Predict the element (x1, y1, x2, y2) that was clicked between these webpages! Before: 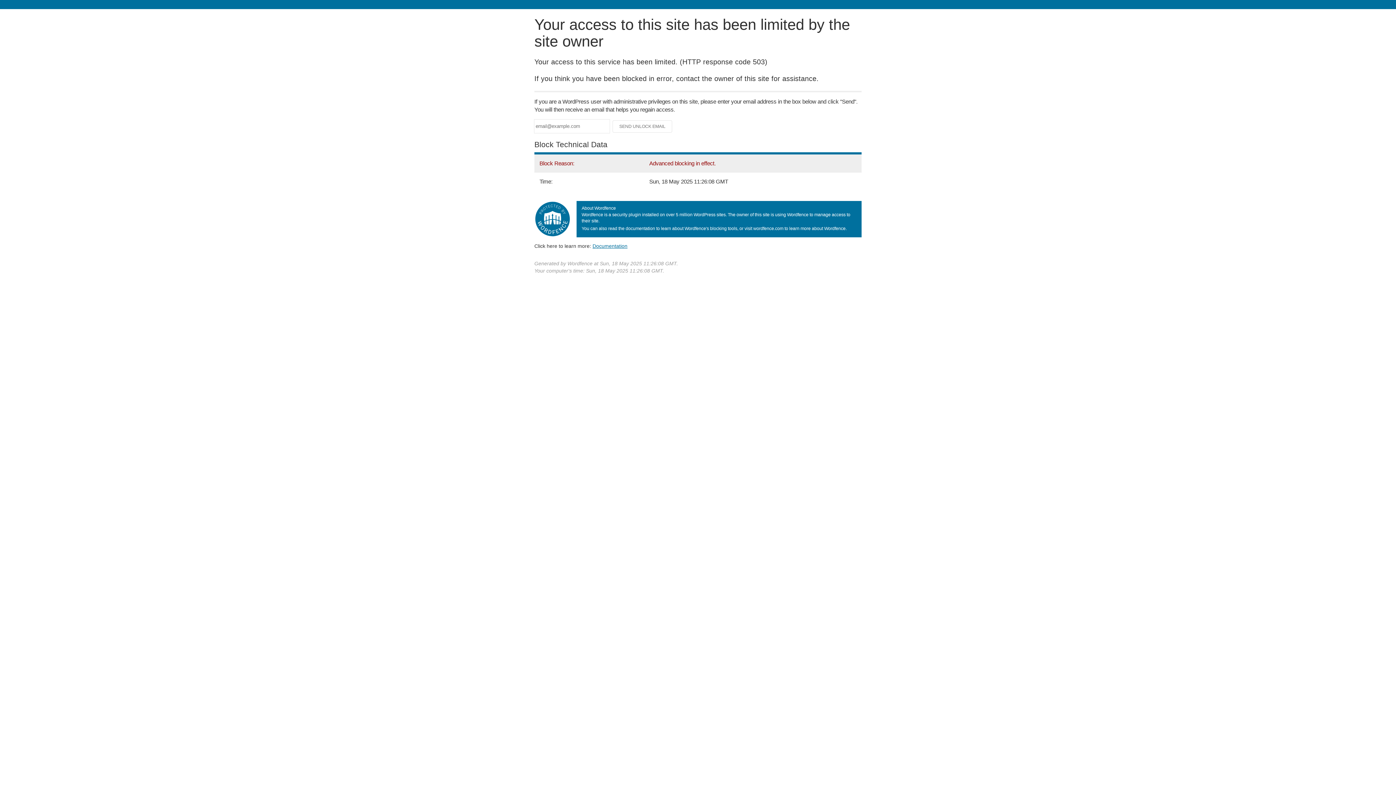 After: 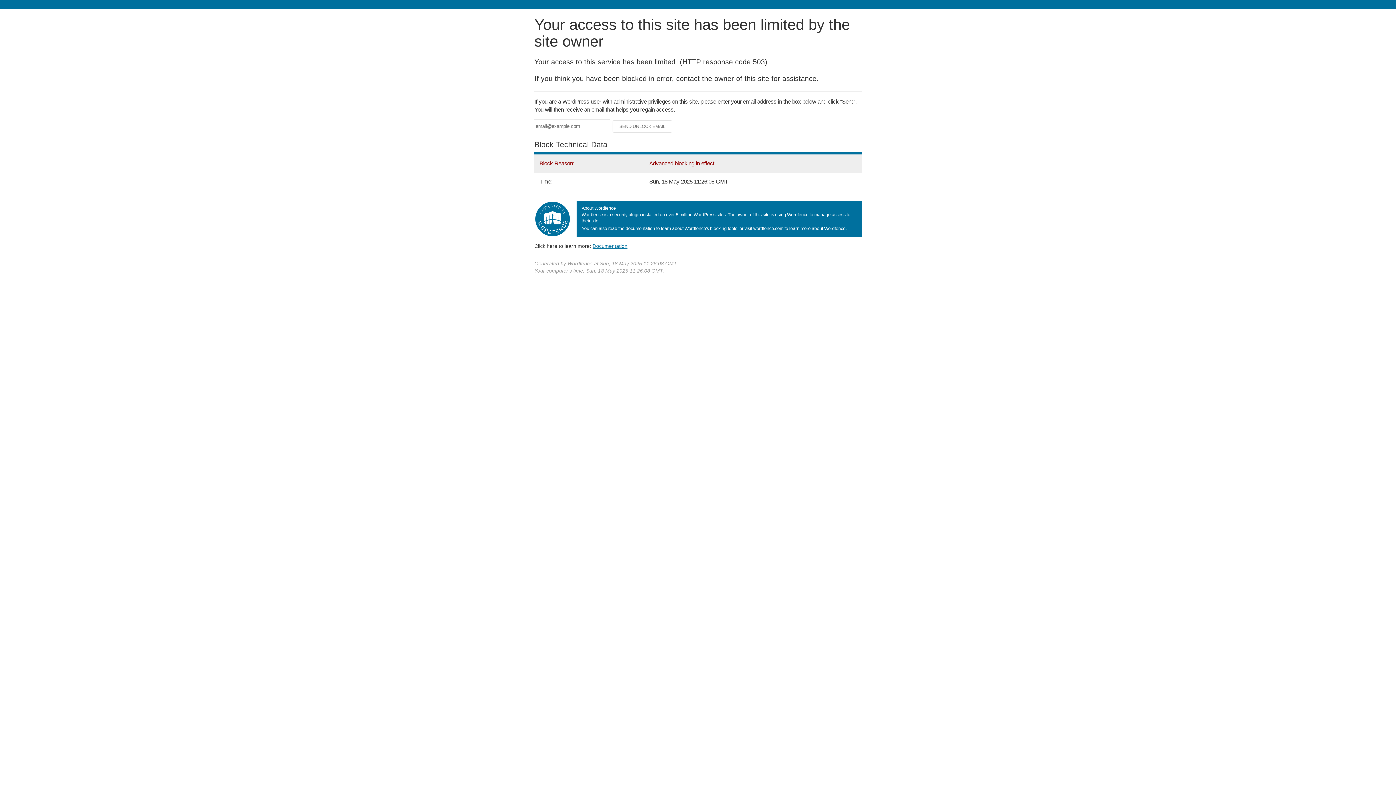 Action: bbox: (592, 243, 627, 248) label: Documentation